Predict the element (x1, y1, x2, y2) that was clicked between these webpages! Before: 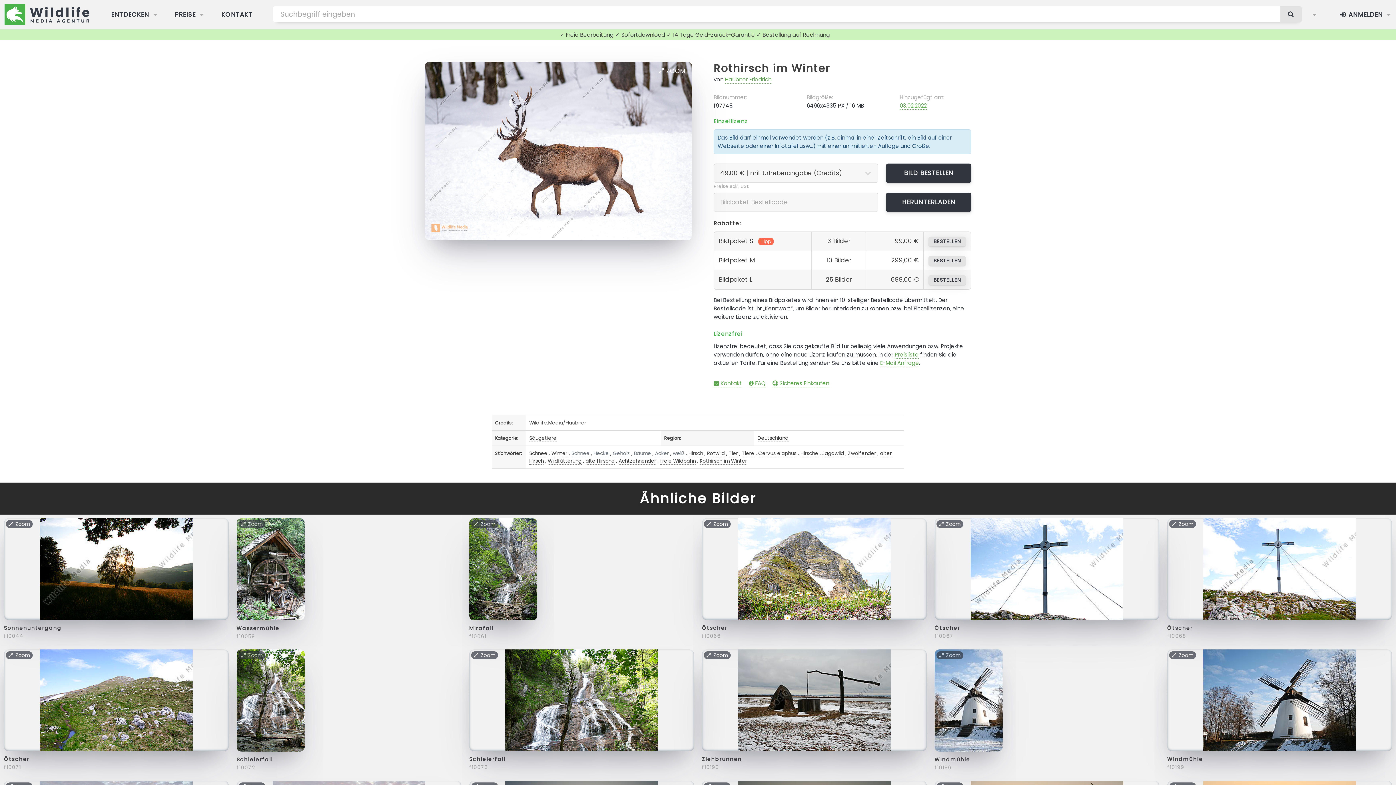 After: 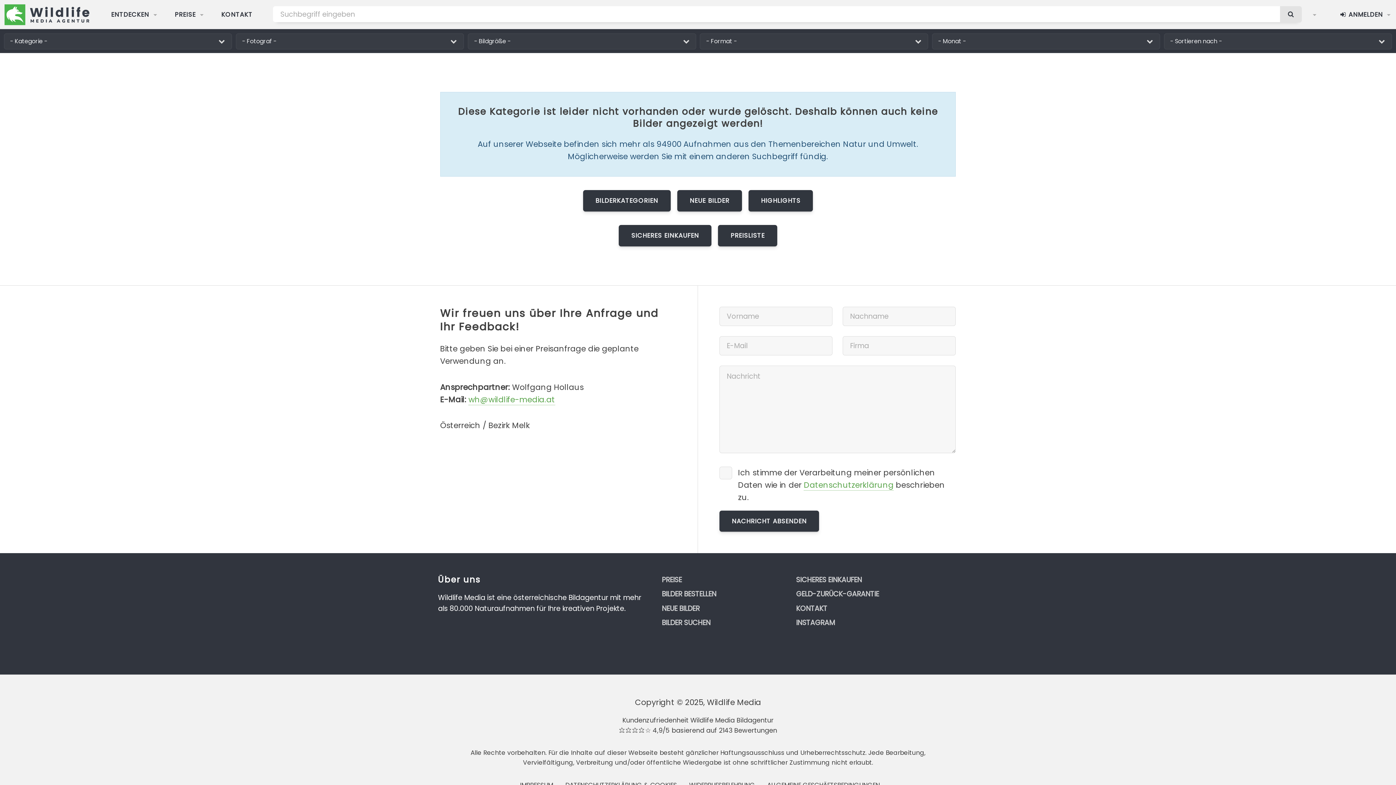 Action: bbox: (529, 434, 556, 442) label: Säugetiere